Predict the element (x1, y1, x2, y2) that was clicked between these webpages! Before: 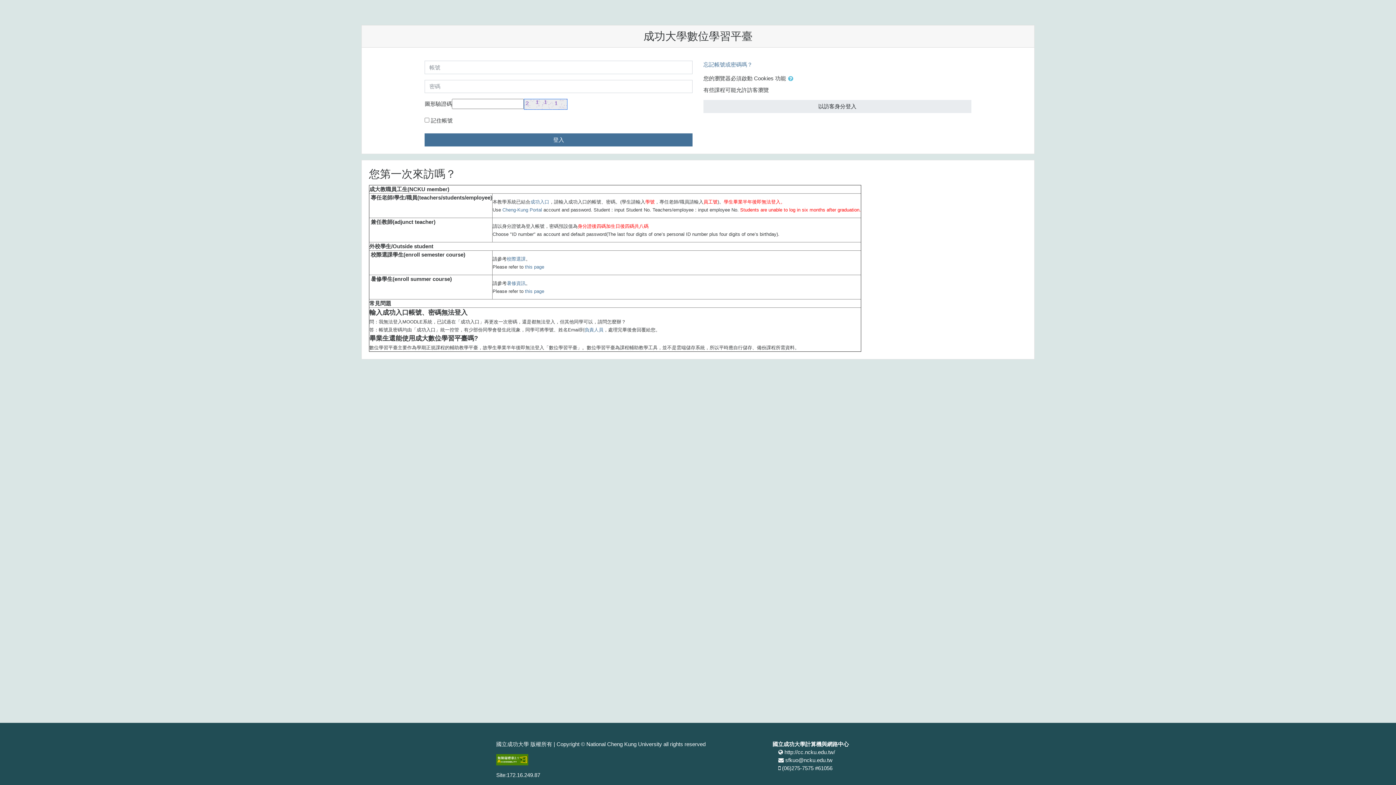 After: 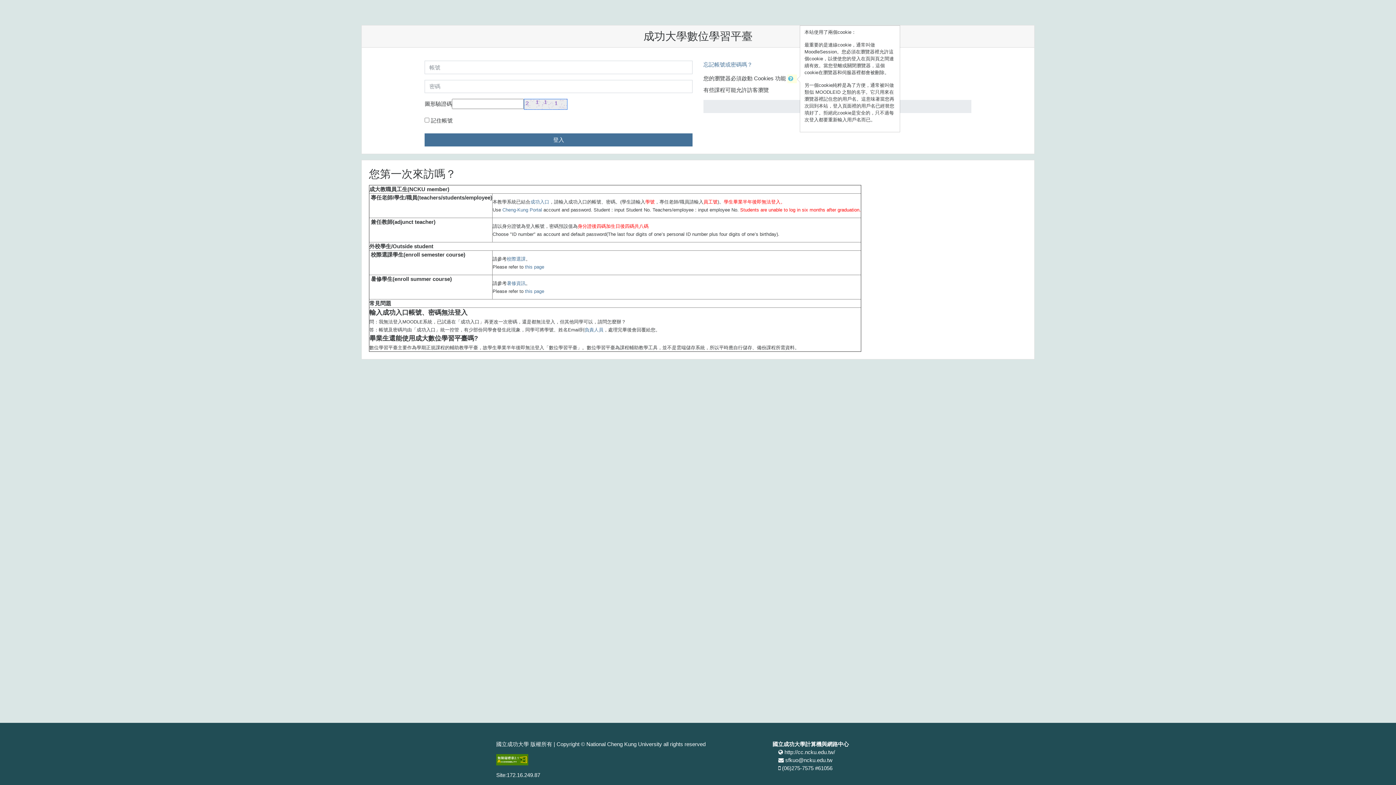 Action: bbox: (787, 74, 797, 83)